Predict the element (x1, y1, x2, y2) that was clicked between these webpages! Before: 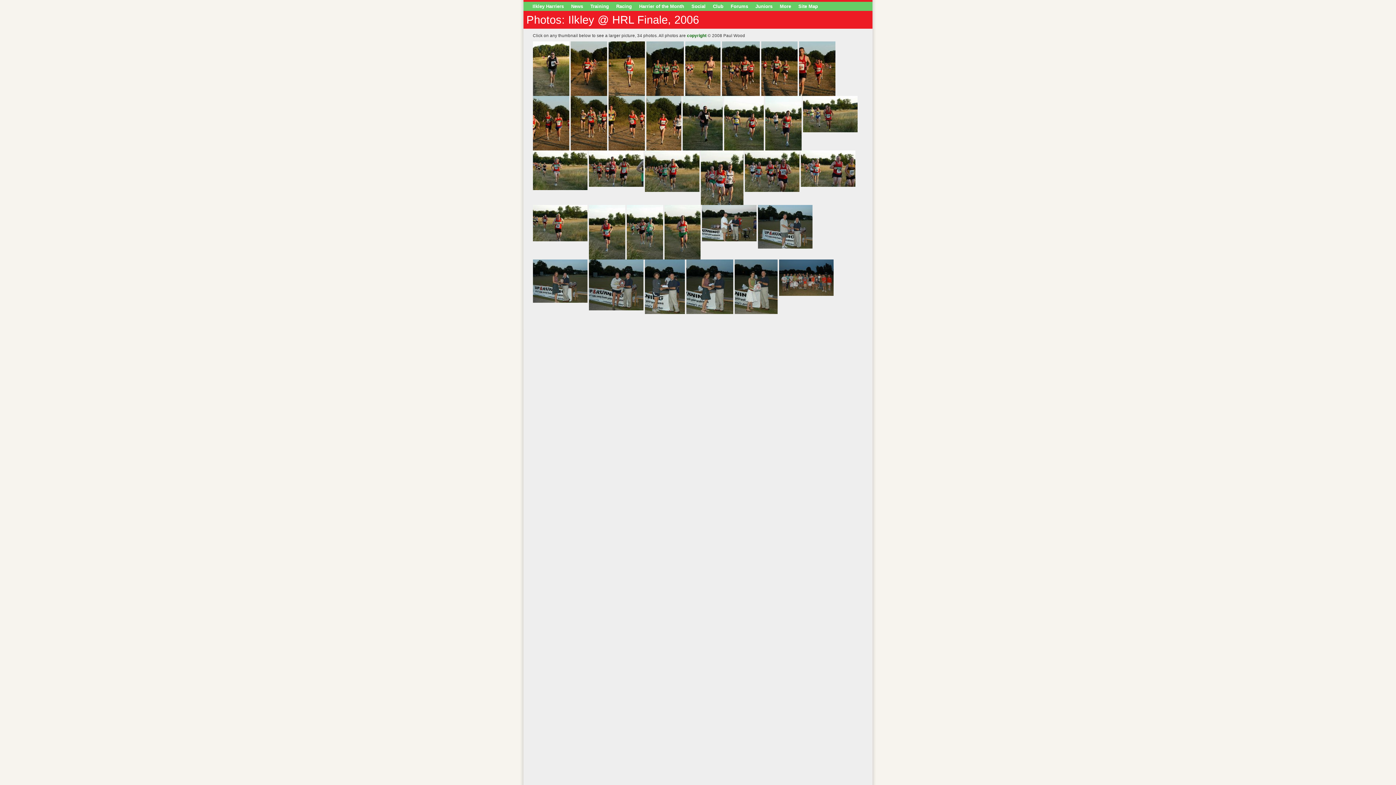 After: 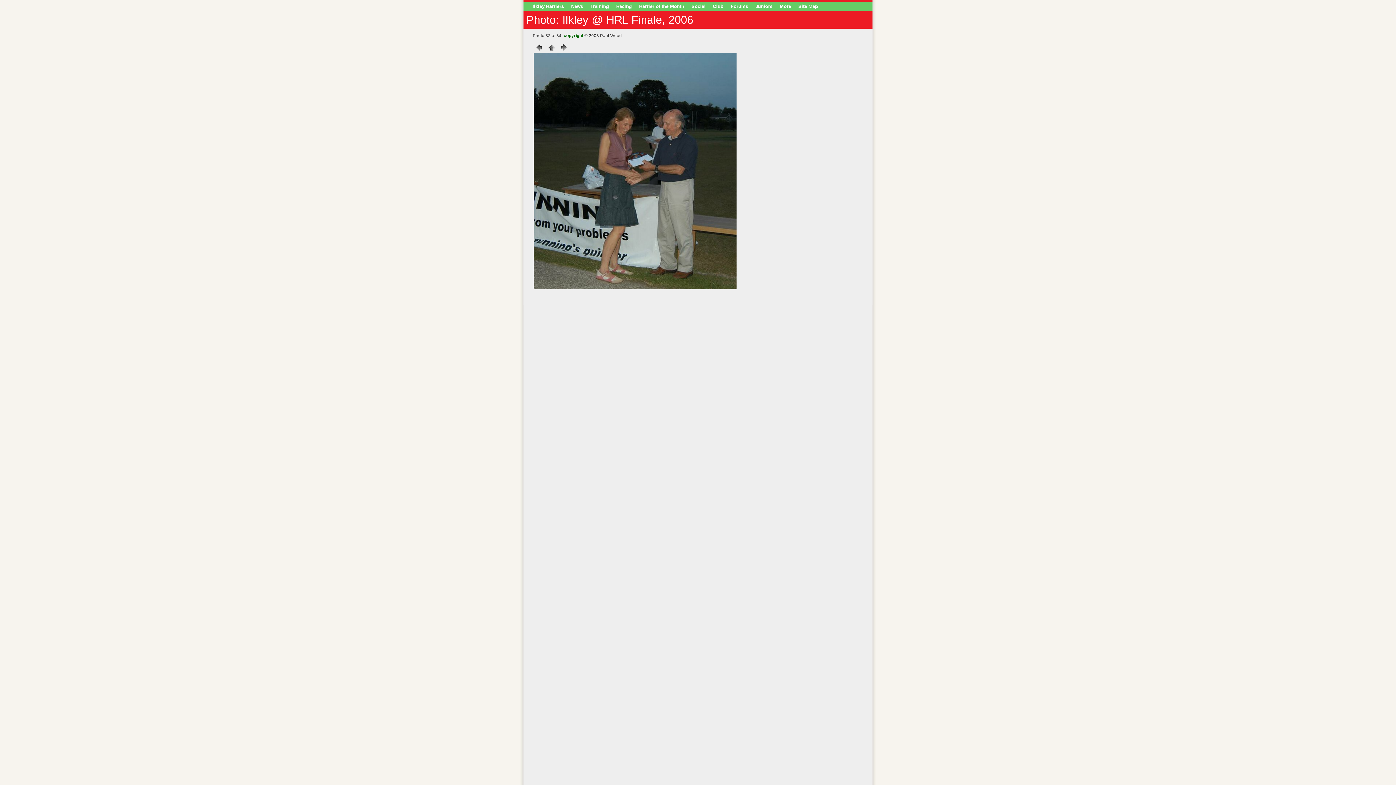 Action: label:   bbox: (684, 259, 733, 265)